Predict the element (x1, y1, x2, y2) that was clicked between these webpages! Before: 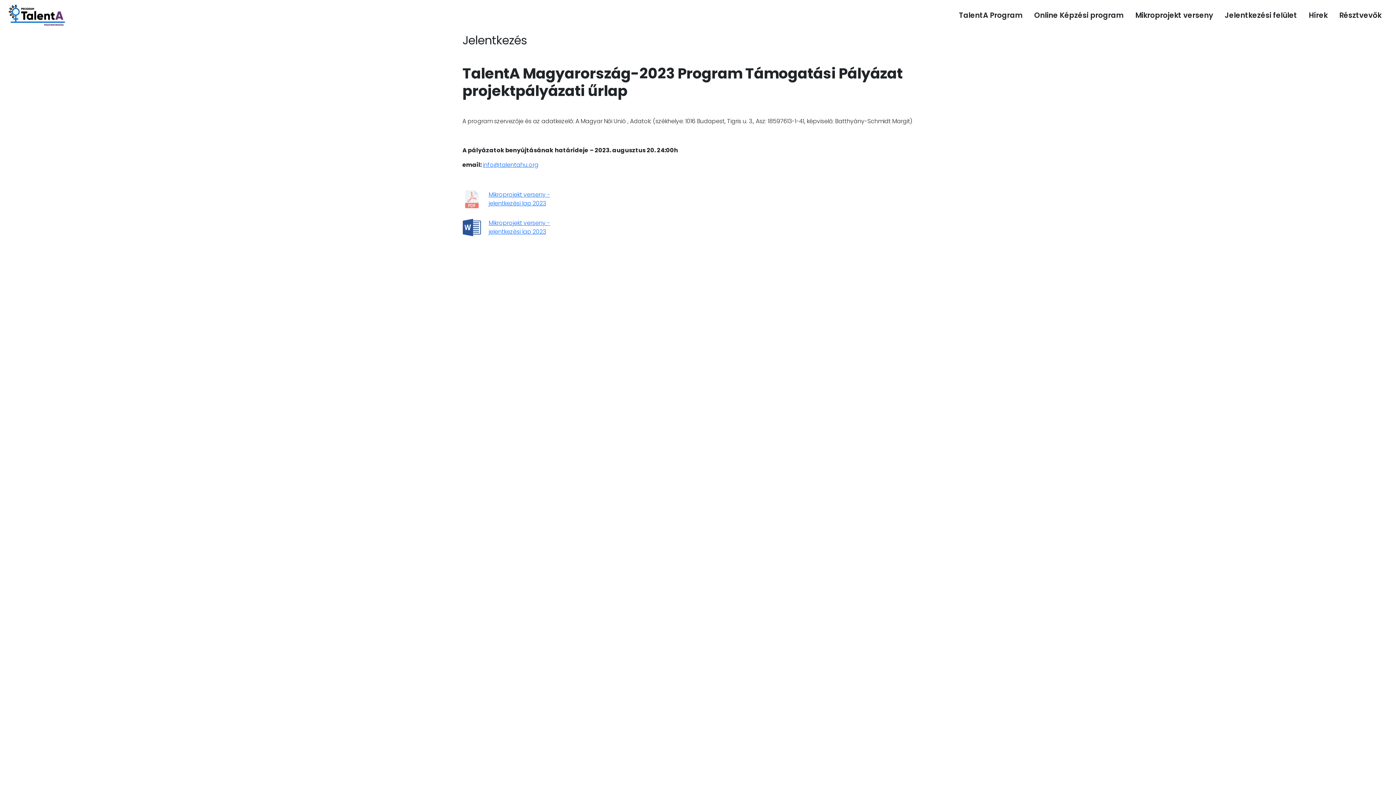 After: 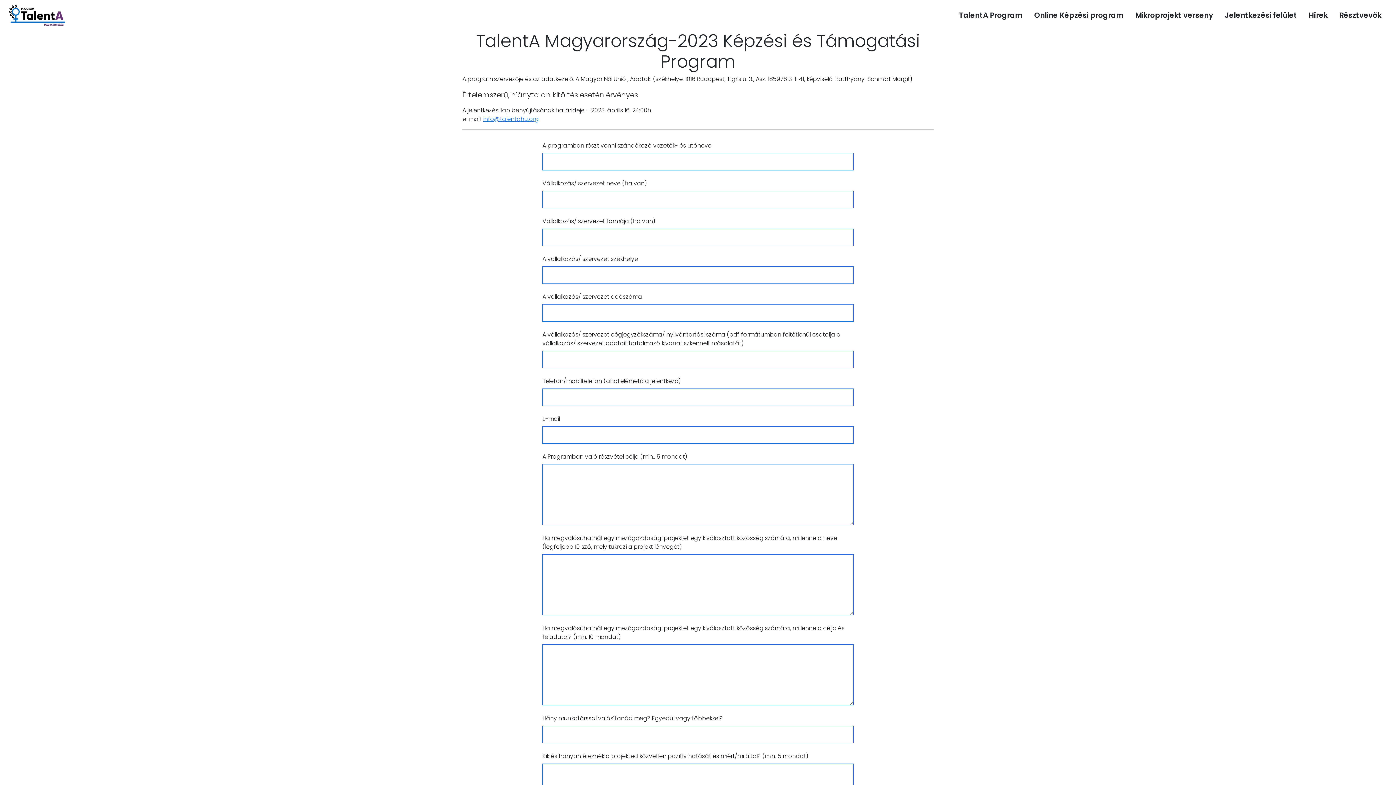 Action: label: Jelentkezési felület bbox: (1219, 6, 1303, 23)